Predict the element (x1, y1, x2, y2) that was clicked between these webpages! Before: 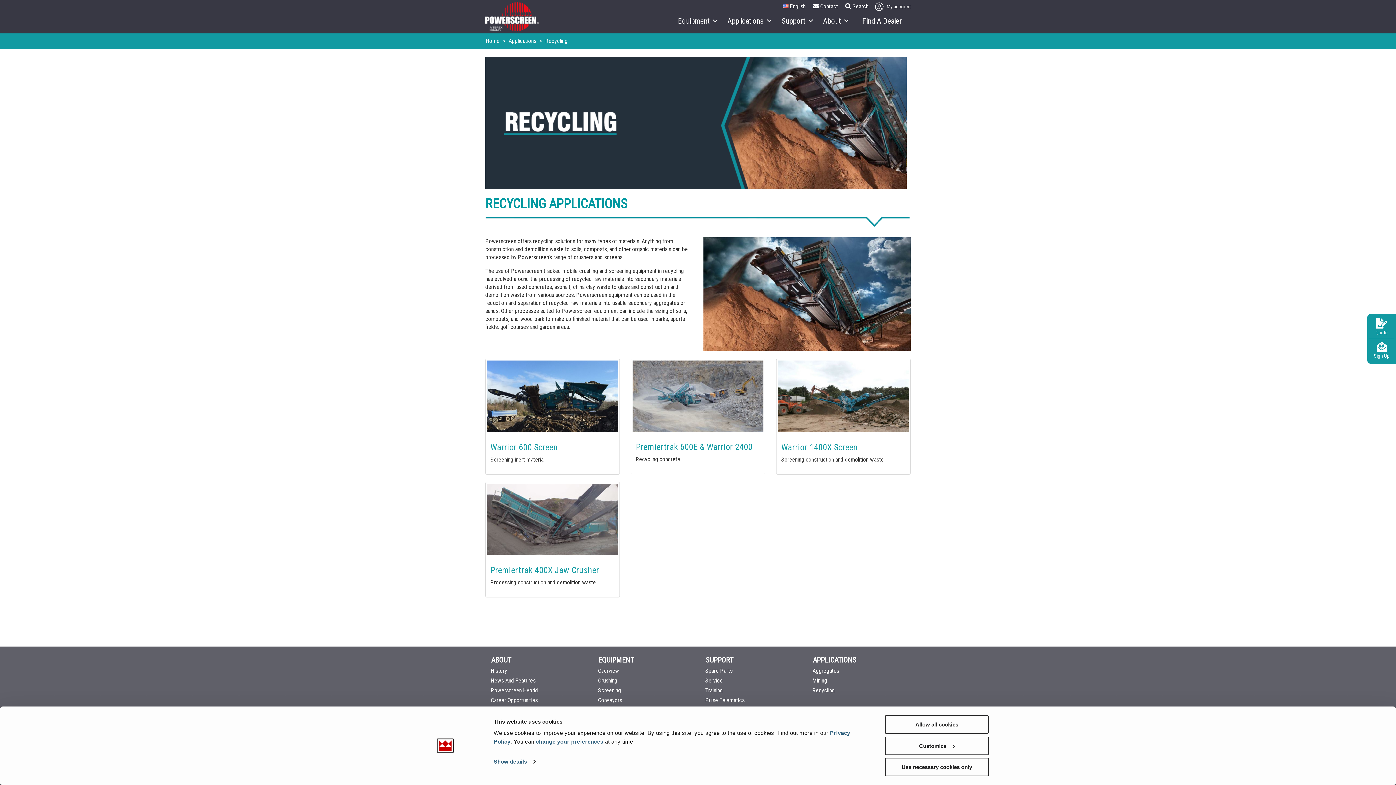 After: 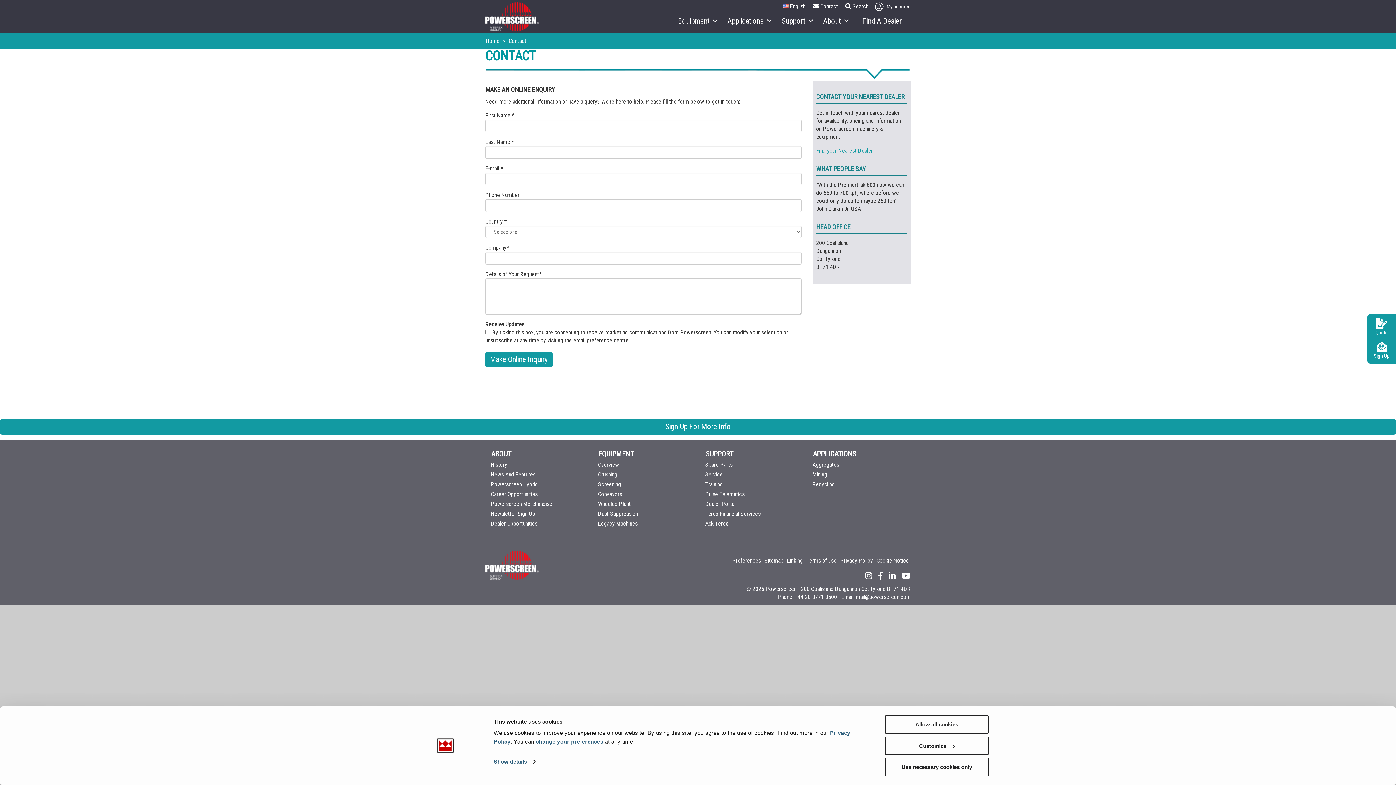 Action: label:  Contact bbox: (813, 2, 838, 10)